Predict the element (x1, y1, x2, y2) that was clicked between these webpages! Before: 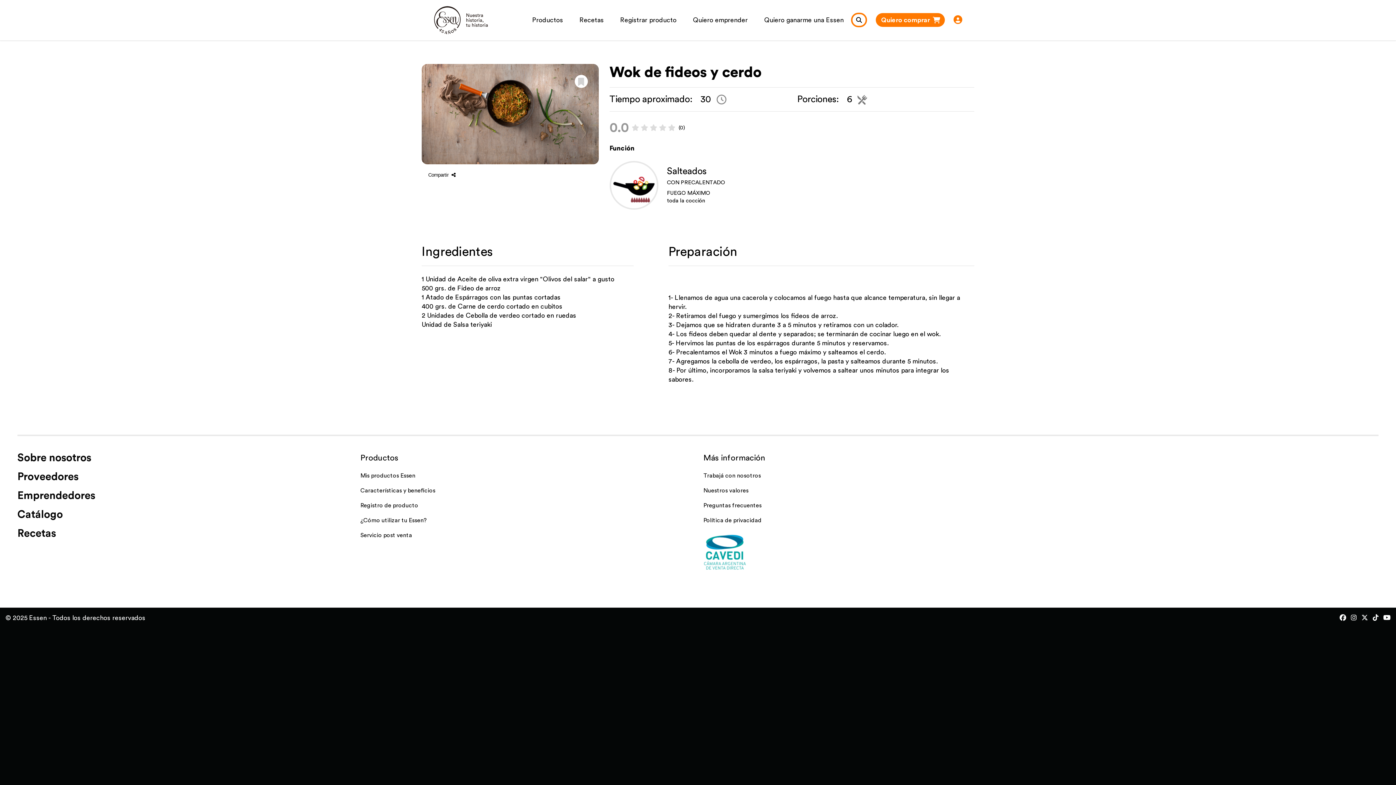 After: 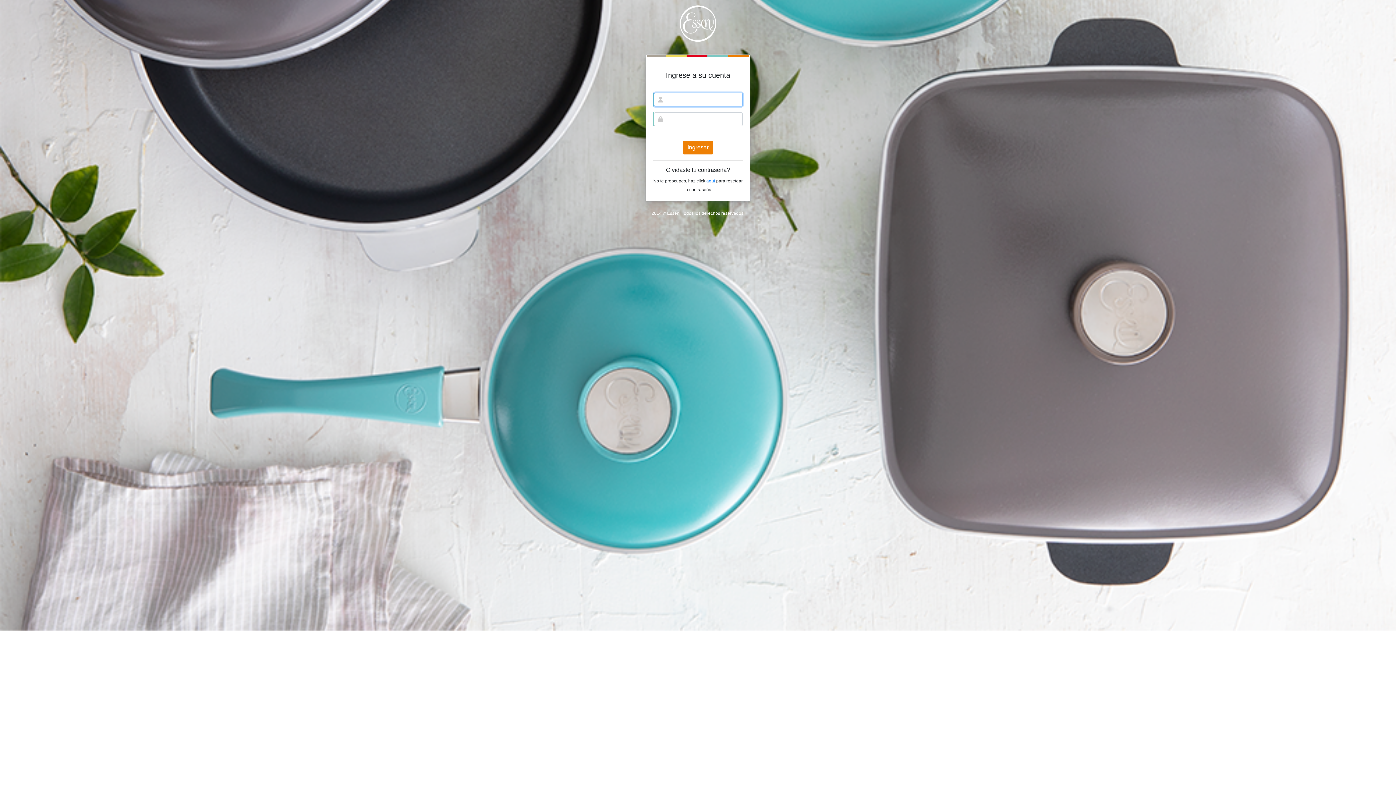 Action: label: Proveedores bbox: (17, 471, 78, 482)